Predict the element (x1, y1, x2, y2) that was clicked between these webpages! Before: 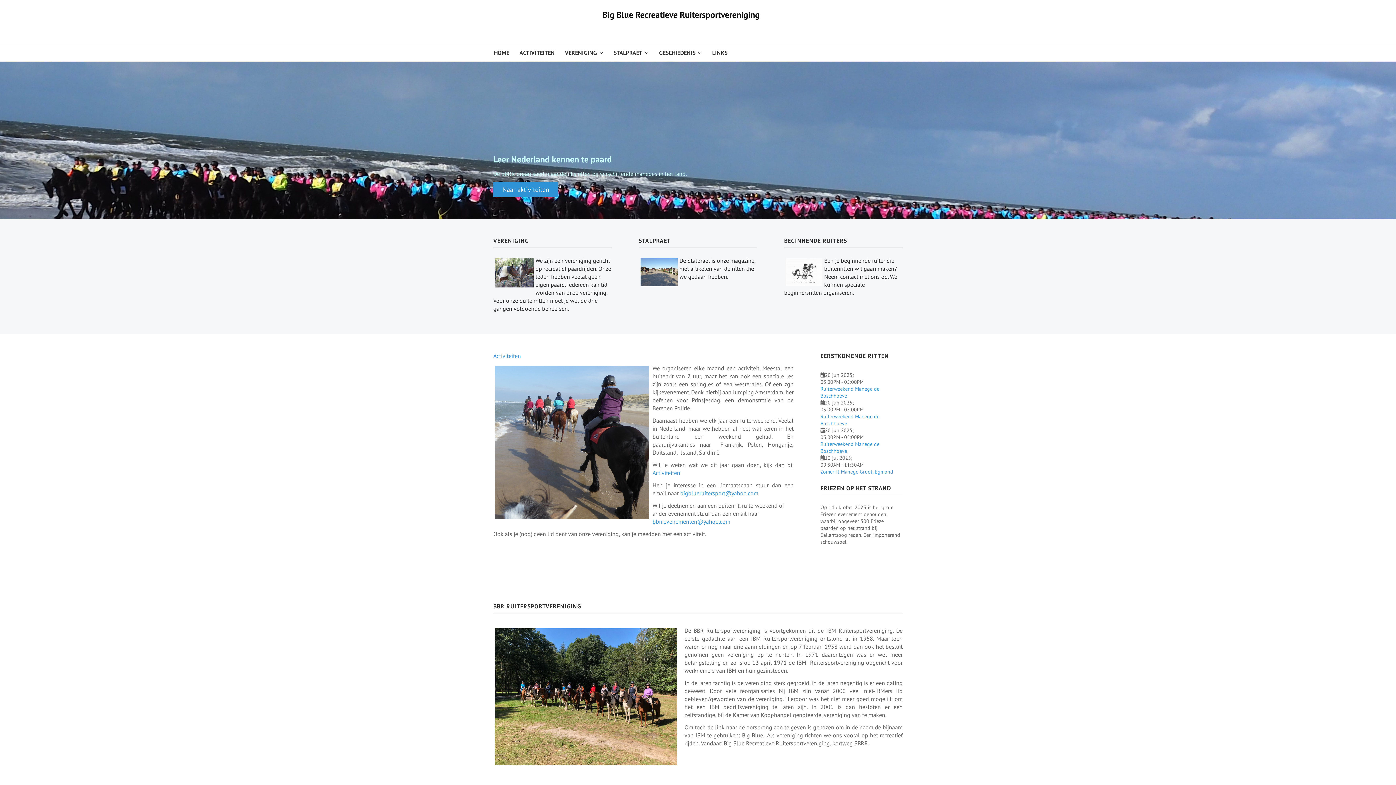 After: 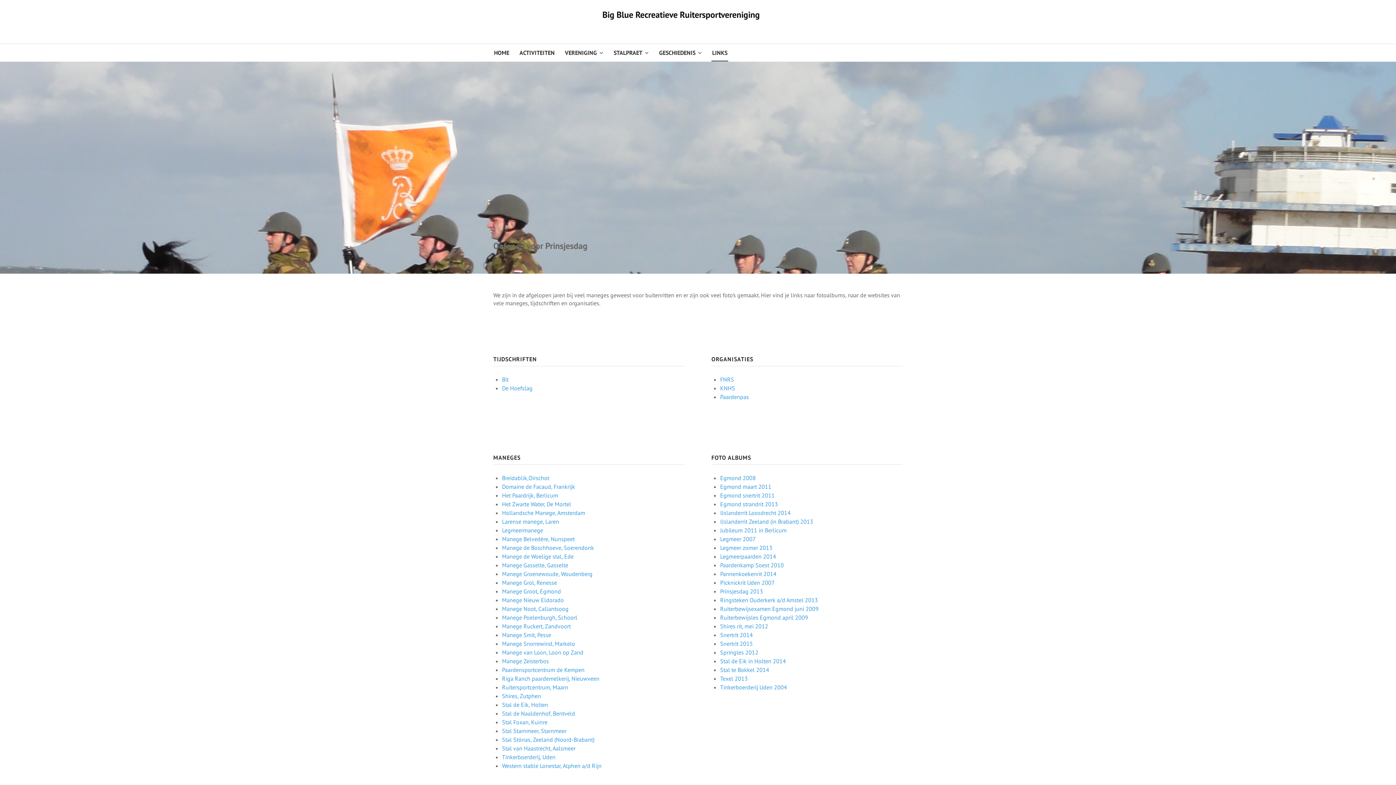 Action: bbox: (711, 44, 728, 61) label: LINKS